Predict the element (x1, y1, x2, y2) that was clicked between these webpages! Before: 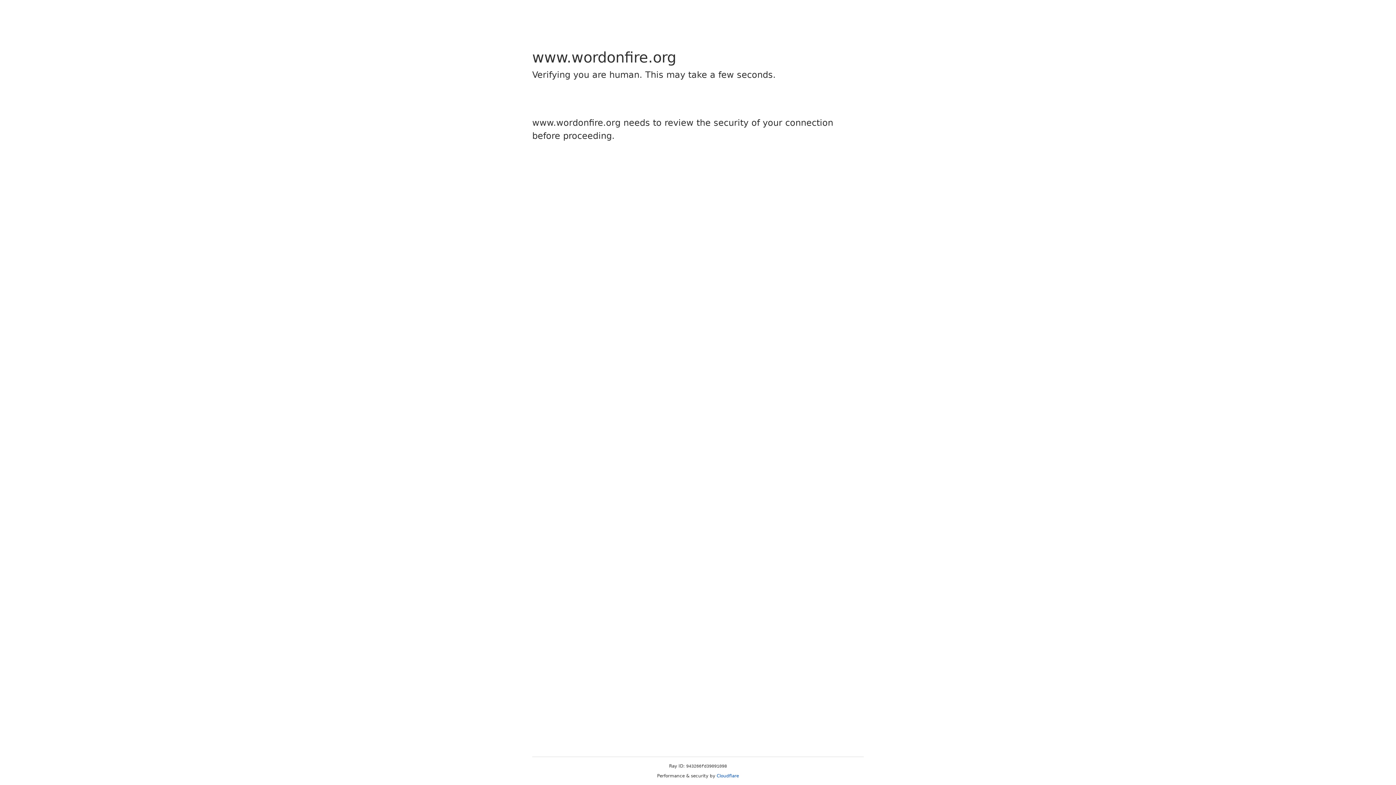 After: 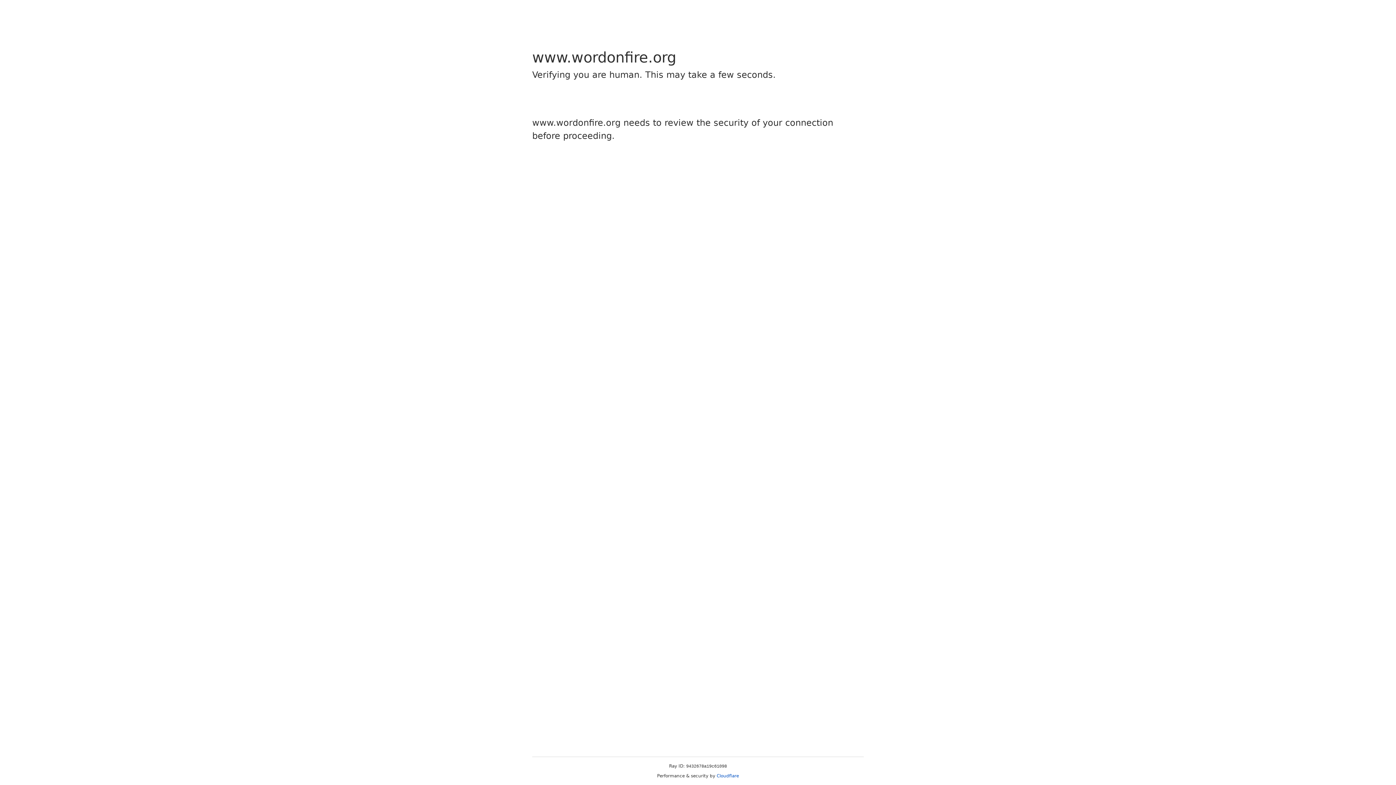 Action: bbox: (716, 773, 739, 778) label: Cloudflare